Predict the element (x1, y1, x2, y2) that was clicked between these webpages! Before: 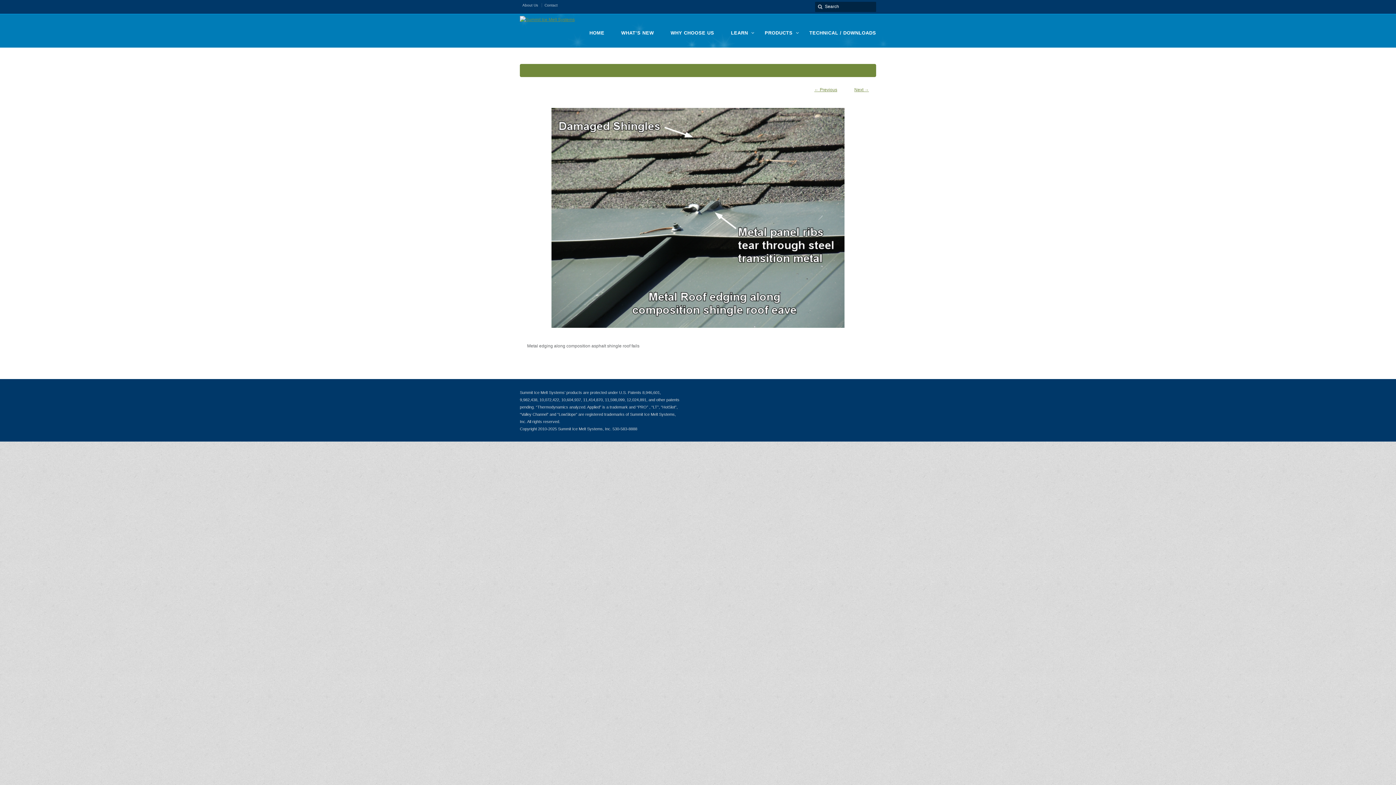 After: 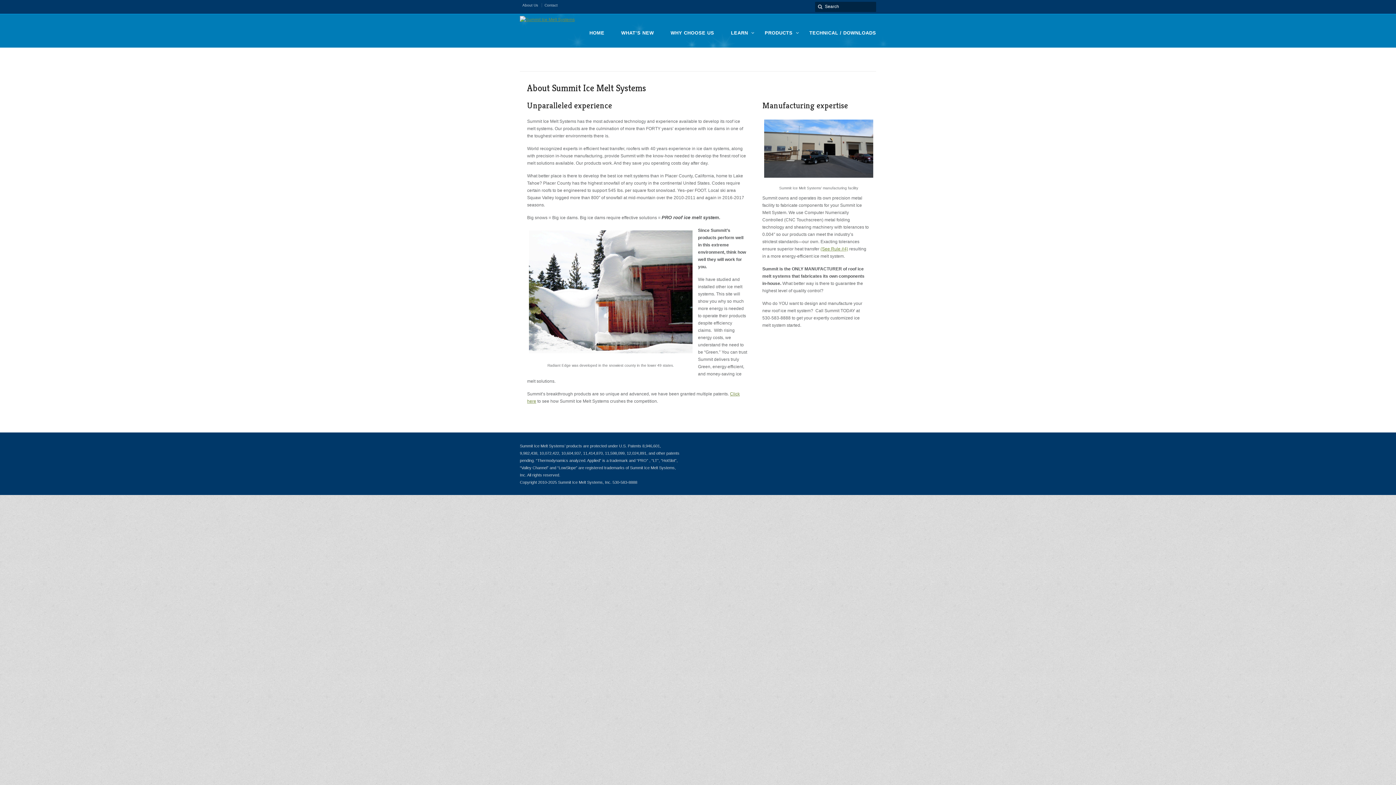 Action: label: About Us bbox: (522, 3, 542, 7)